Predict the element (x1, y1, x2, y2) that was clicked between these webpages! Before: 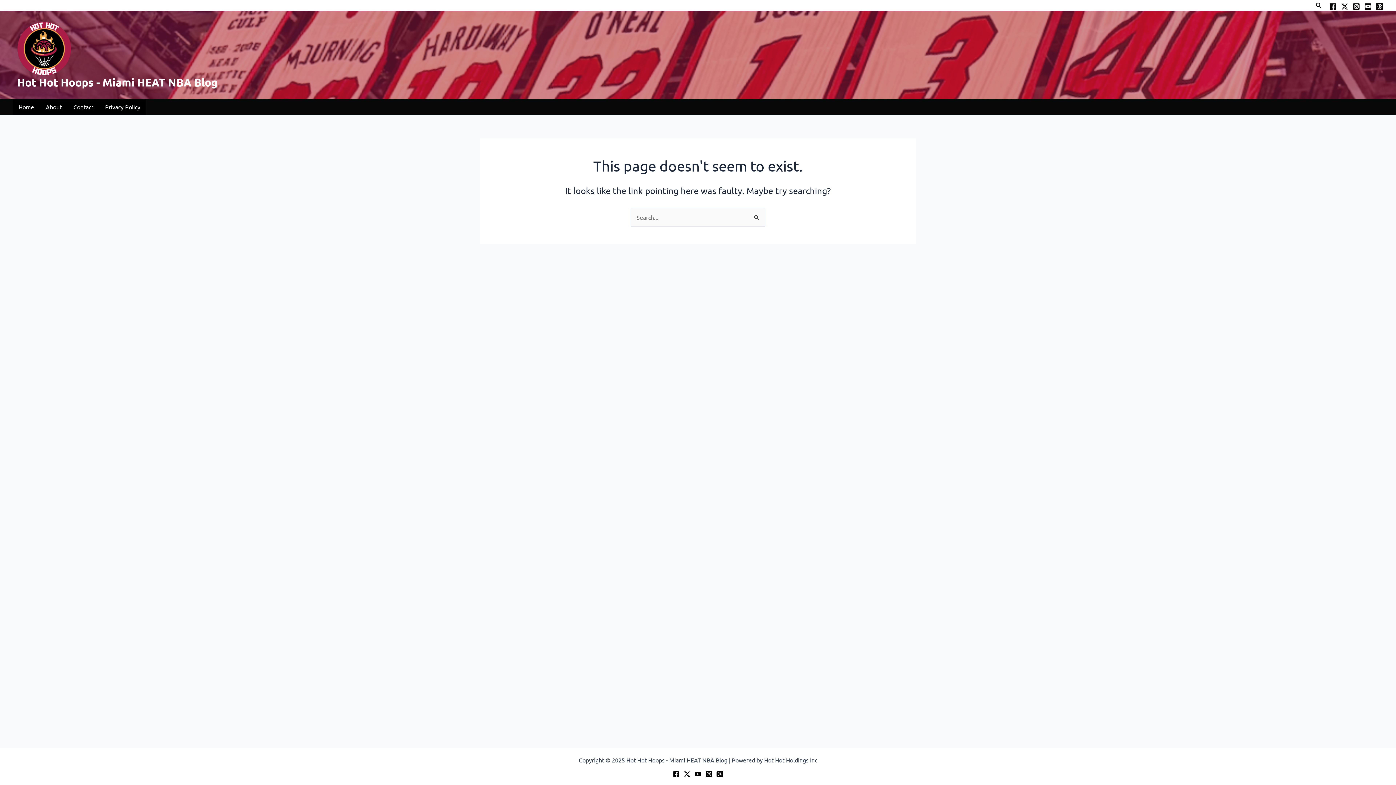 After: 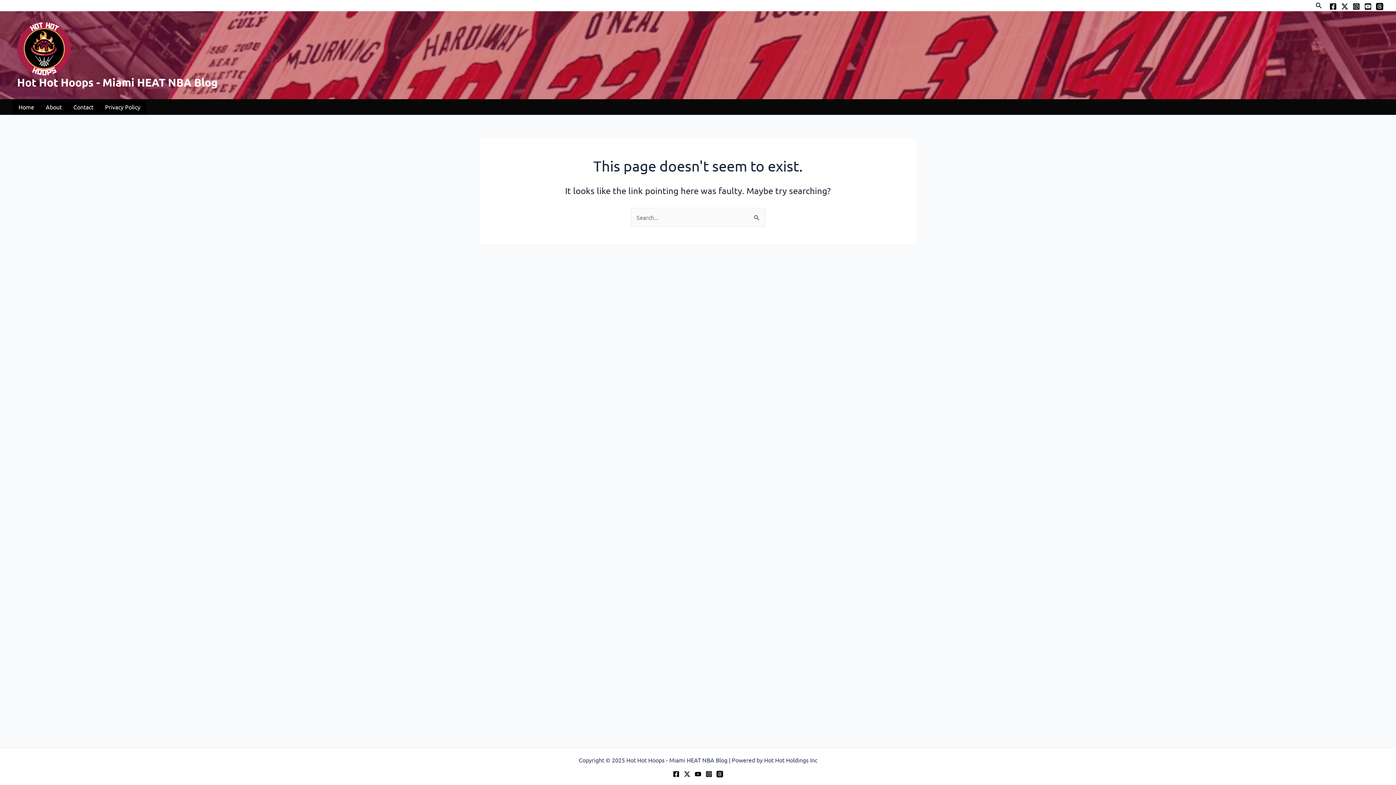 Action: label: Instagram bbox: (705, 771, 712, 777)